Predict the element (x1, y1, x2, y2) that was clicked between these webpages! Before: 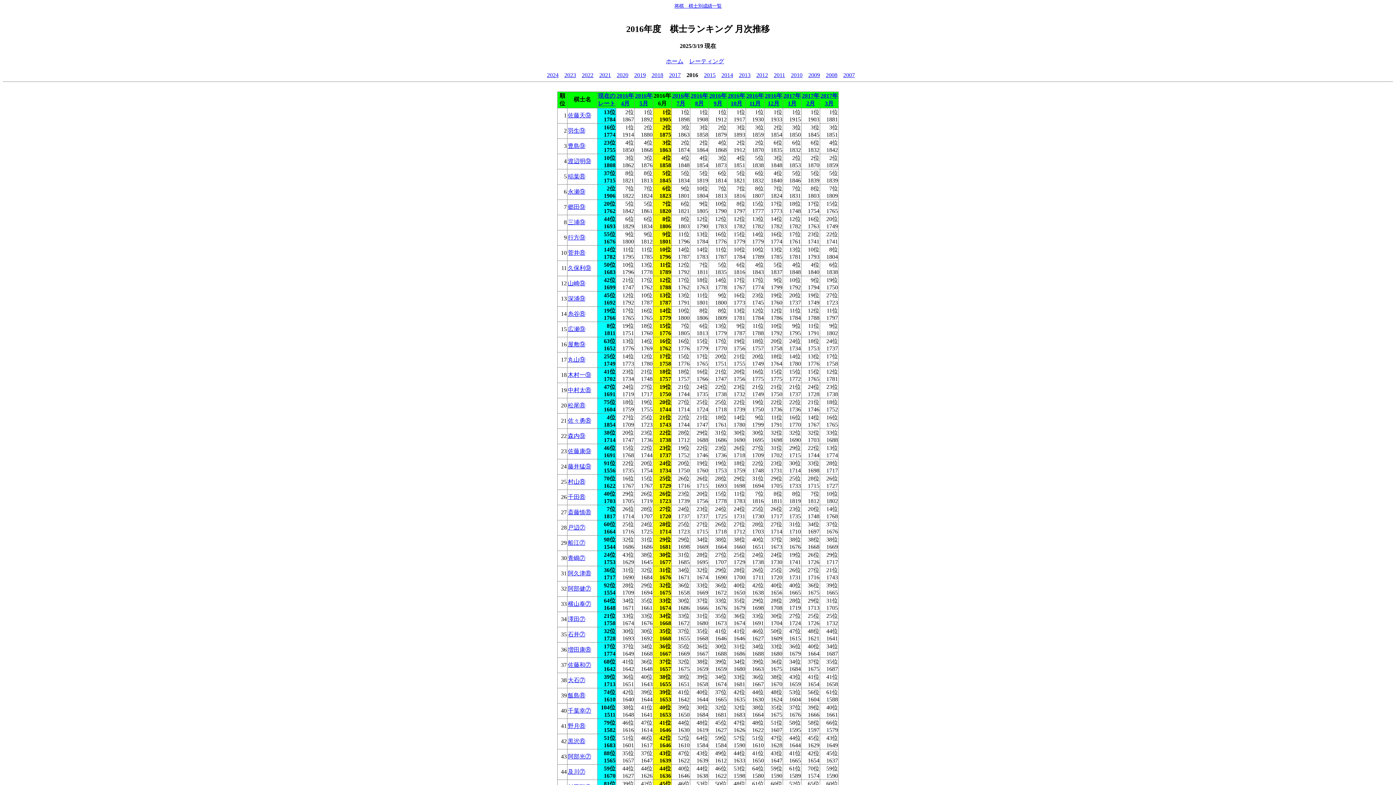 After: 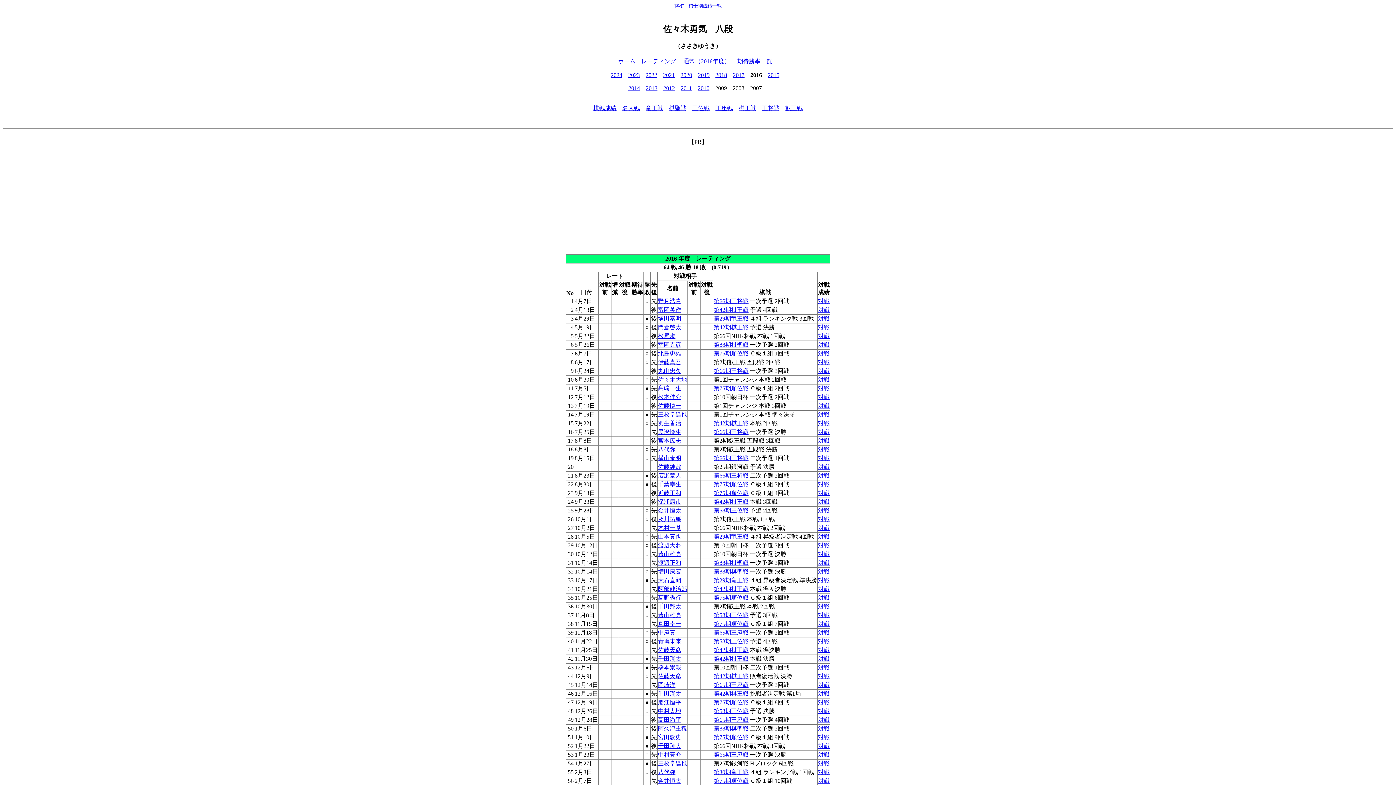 Action: label: 佐々勇⑧ bbox: (568, 417, 591, 424)